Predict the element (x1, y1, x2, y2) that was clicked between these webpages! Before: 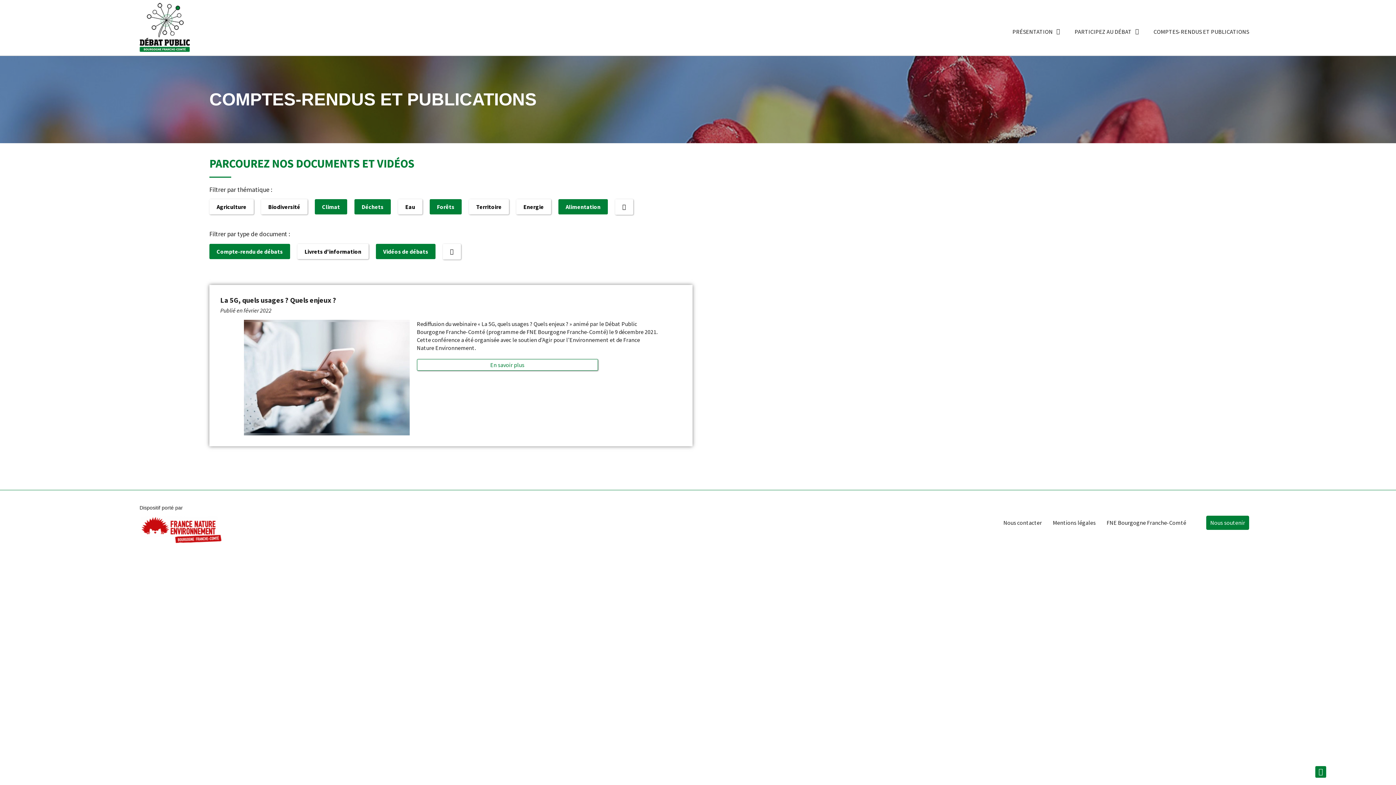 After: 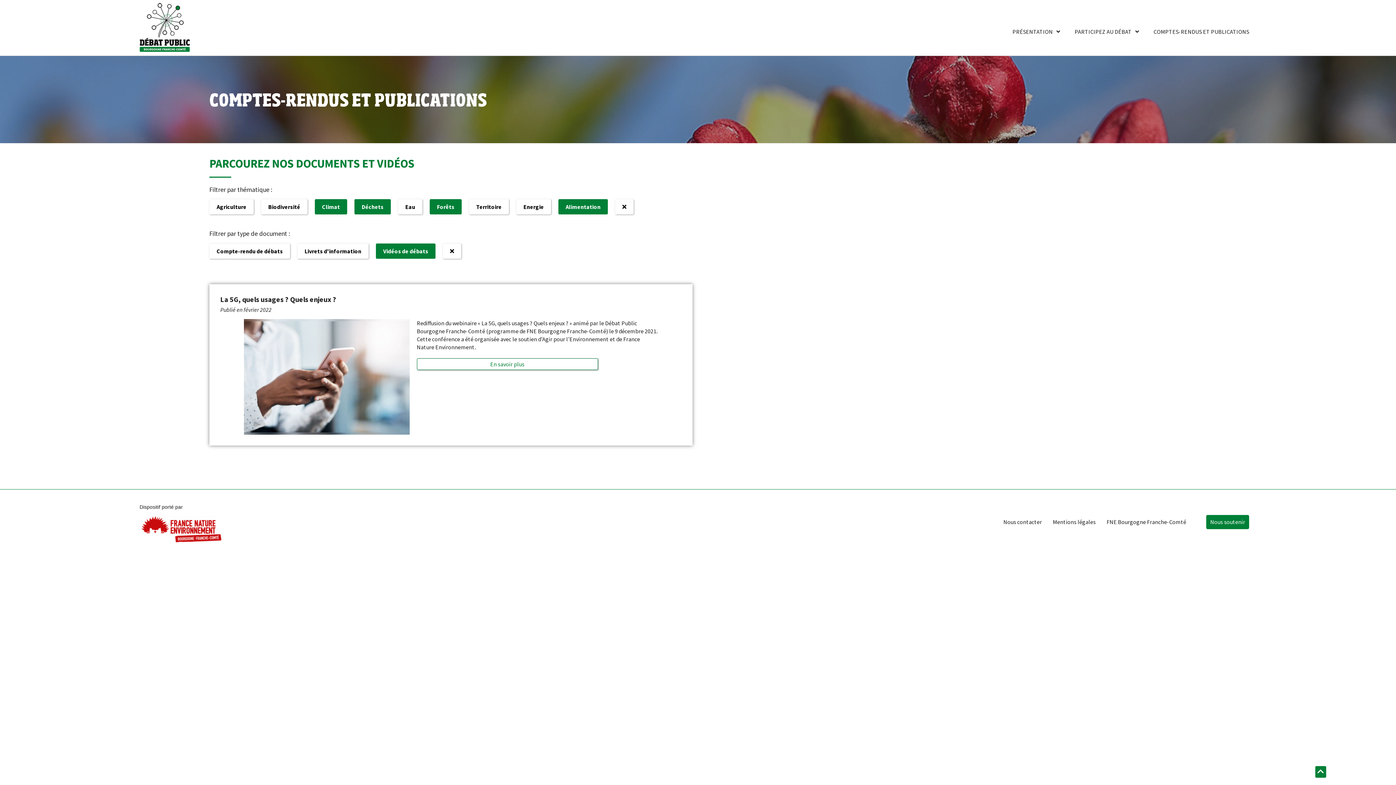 Action: label: Compte-rendu de débats bbox: (209, 243, 290, 259)